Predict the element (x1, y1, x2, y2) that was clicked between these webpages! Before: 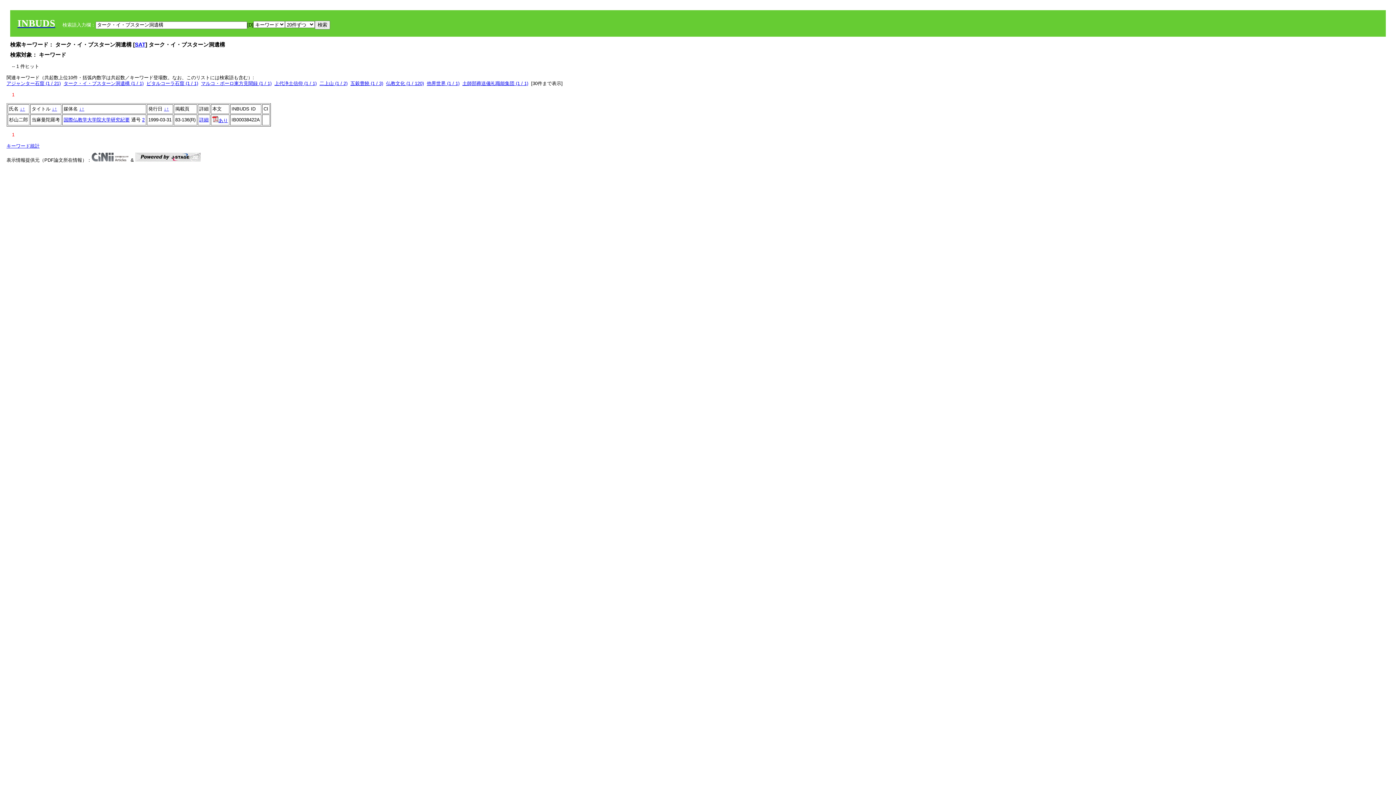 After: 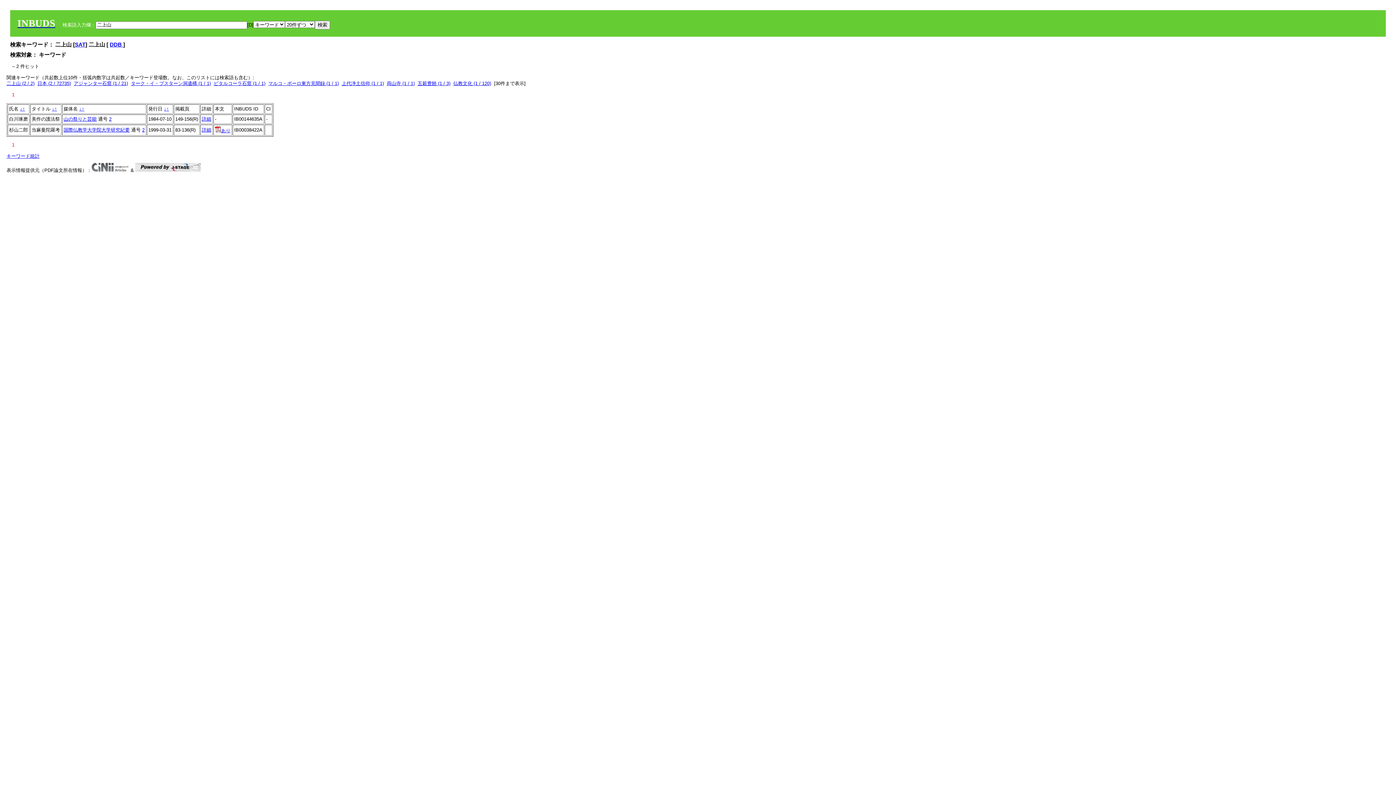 Action: bbox: (319, 80, 347, 86) label: 二上山 (1 / 2)